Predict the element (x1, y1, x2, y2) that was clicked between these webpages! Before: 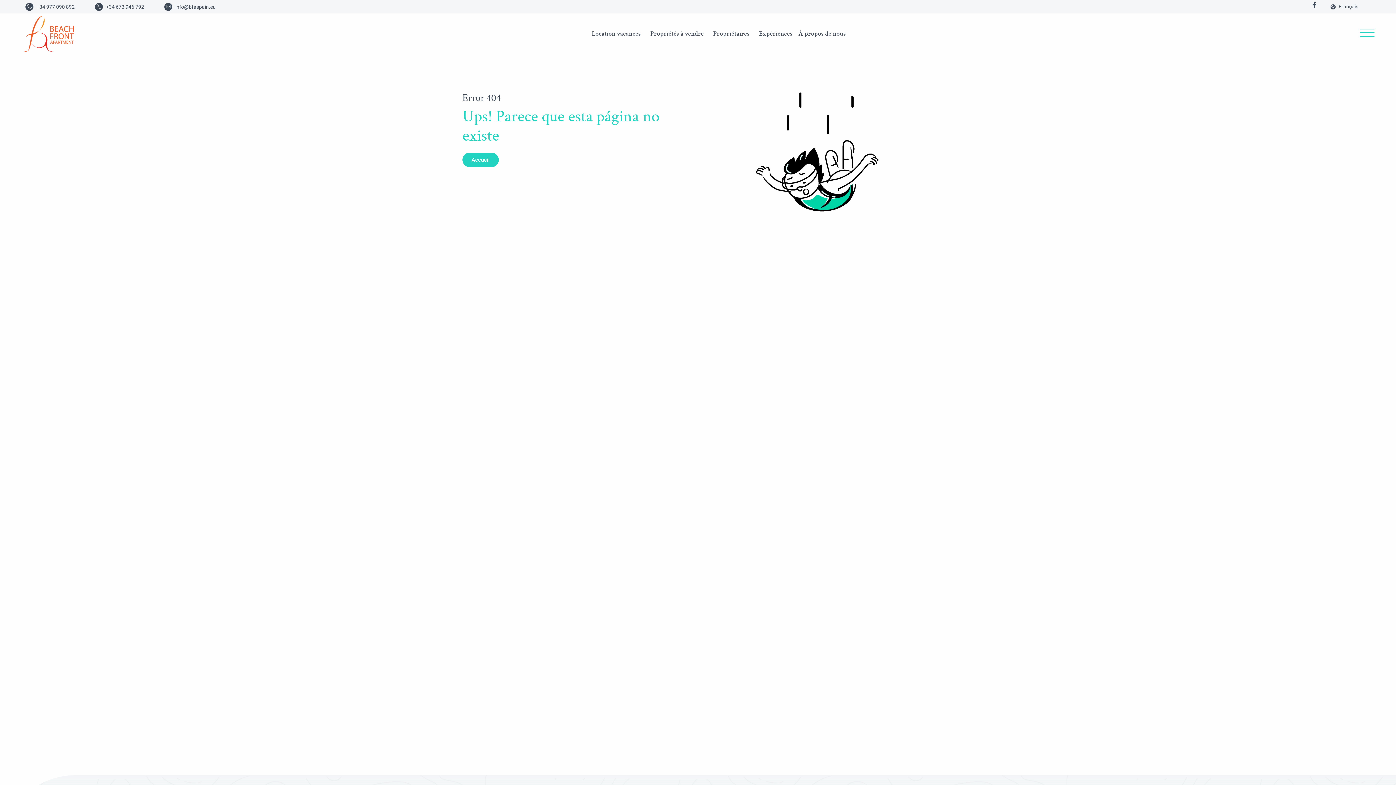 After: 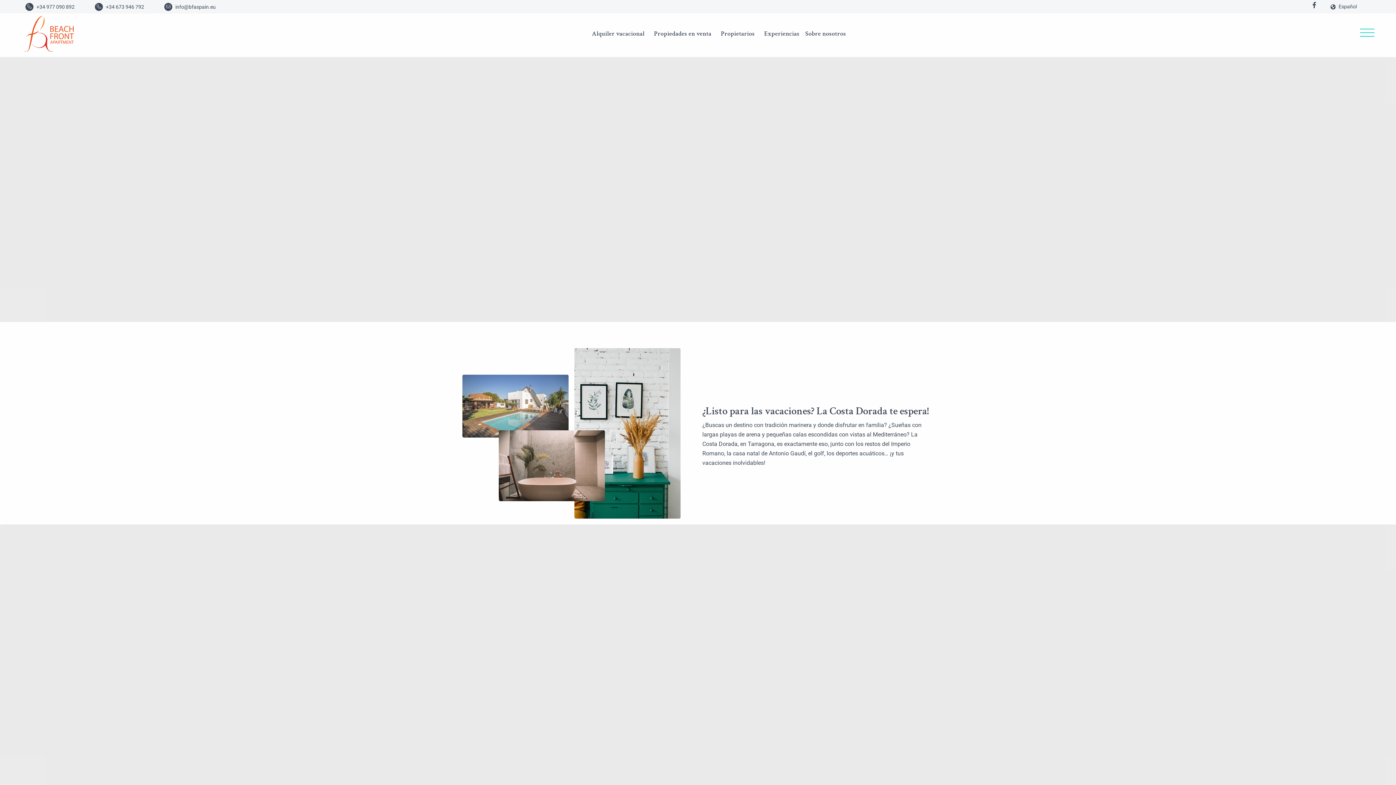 Action: bbox: (462, 152, 498, 167) label: Accueil